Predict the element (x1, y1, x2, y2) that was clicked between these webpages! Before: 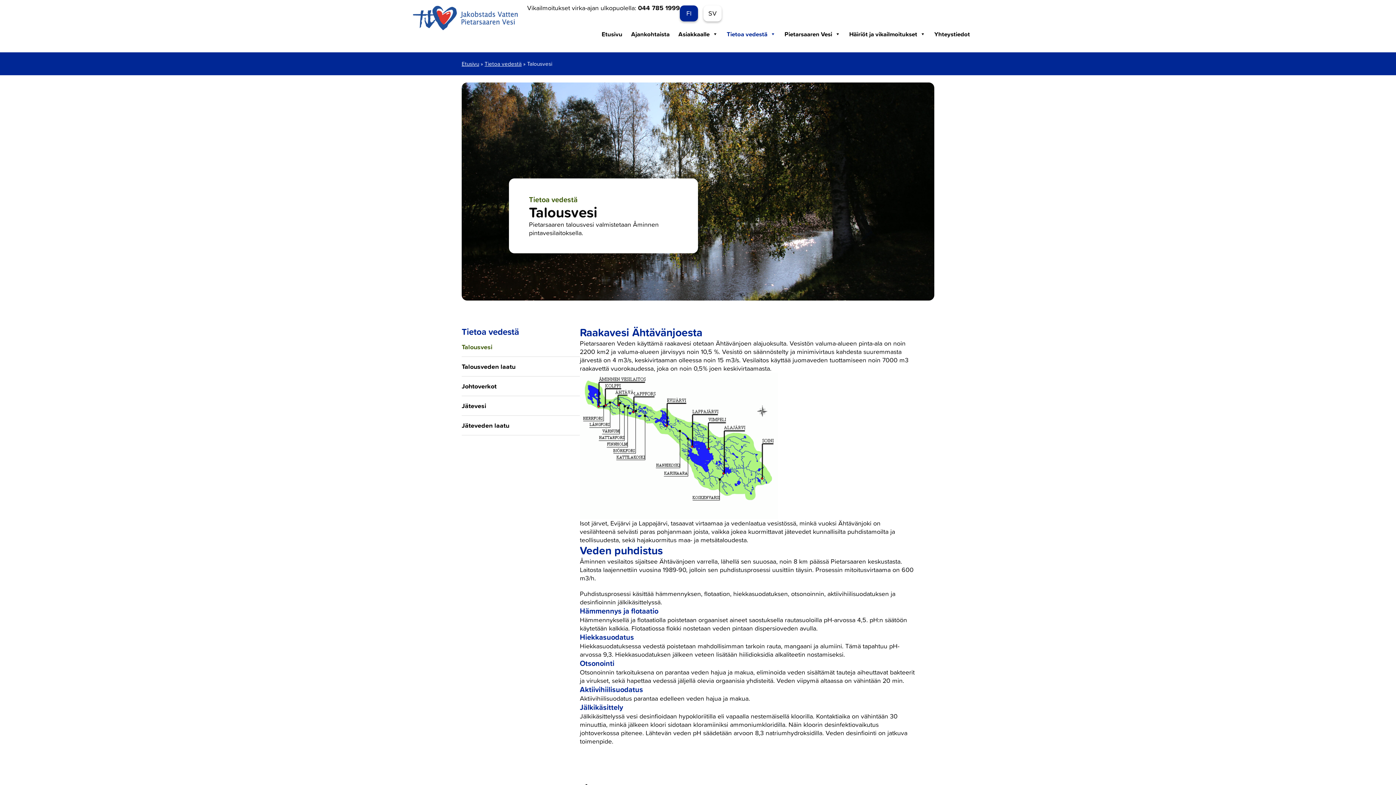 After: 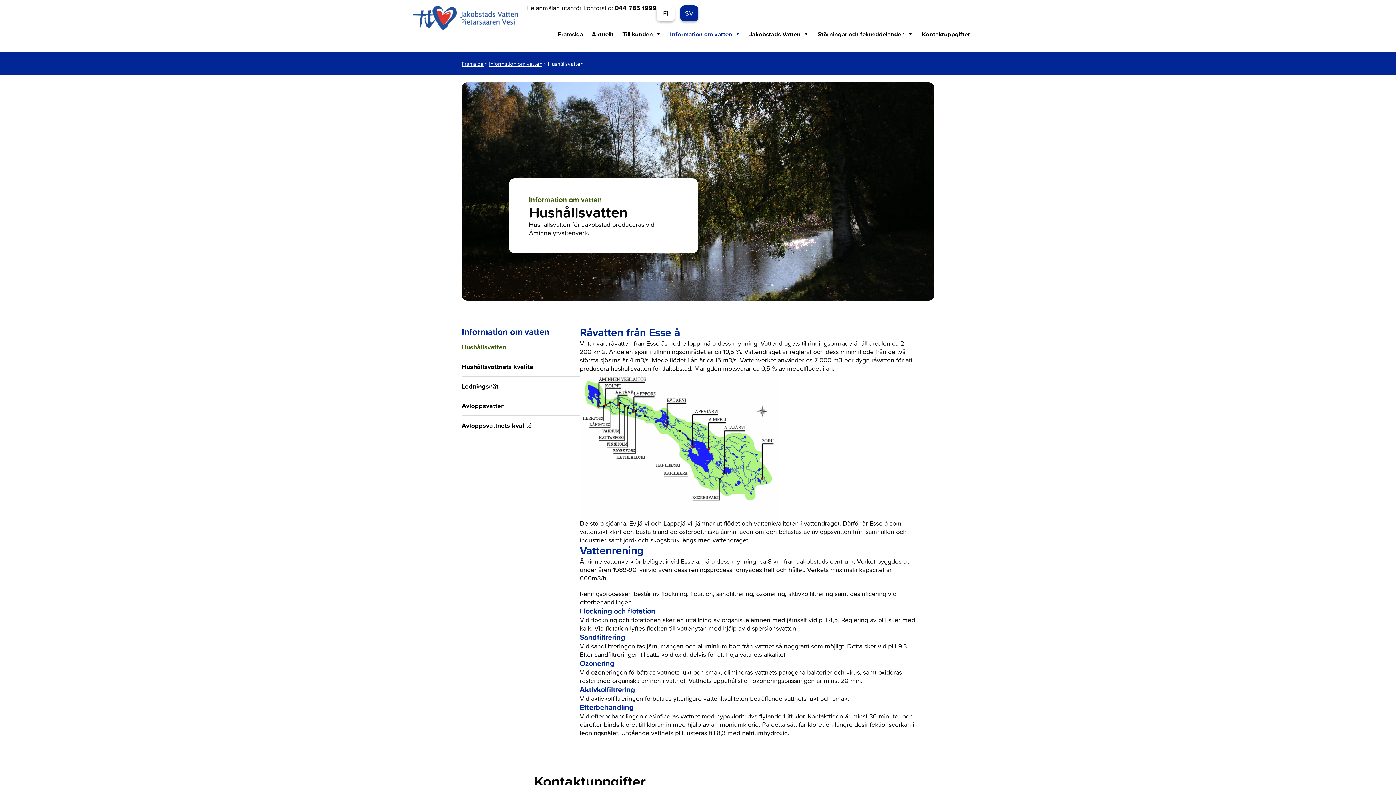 Action: bbox: (703, 5, 721, 21) label: SV